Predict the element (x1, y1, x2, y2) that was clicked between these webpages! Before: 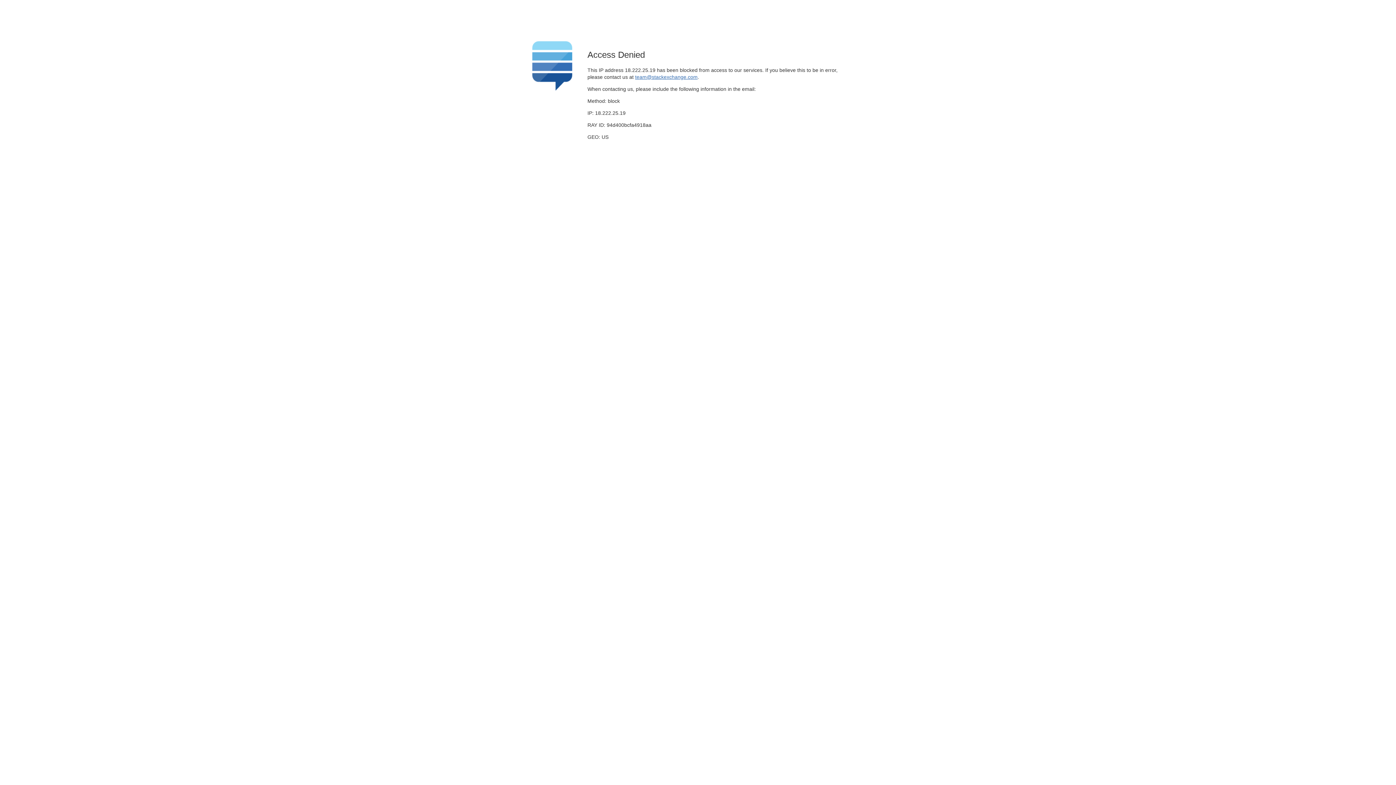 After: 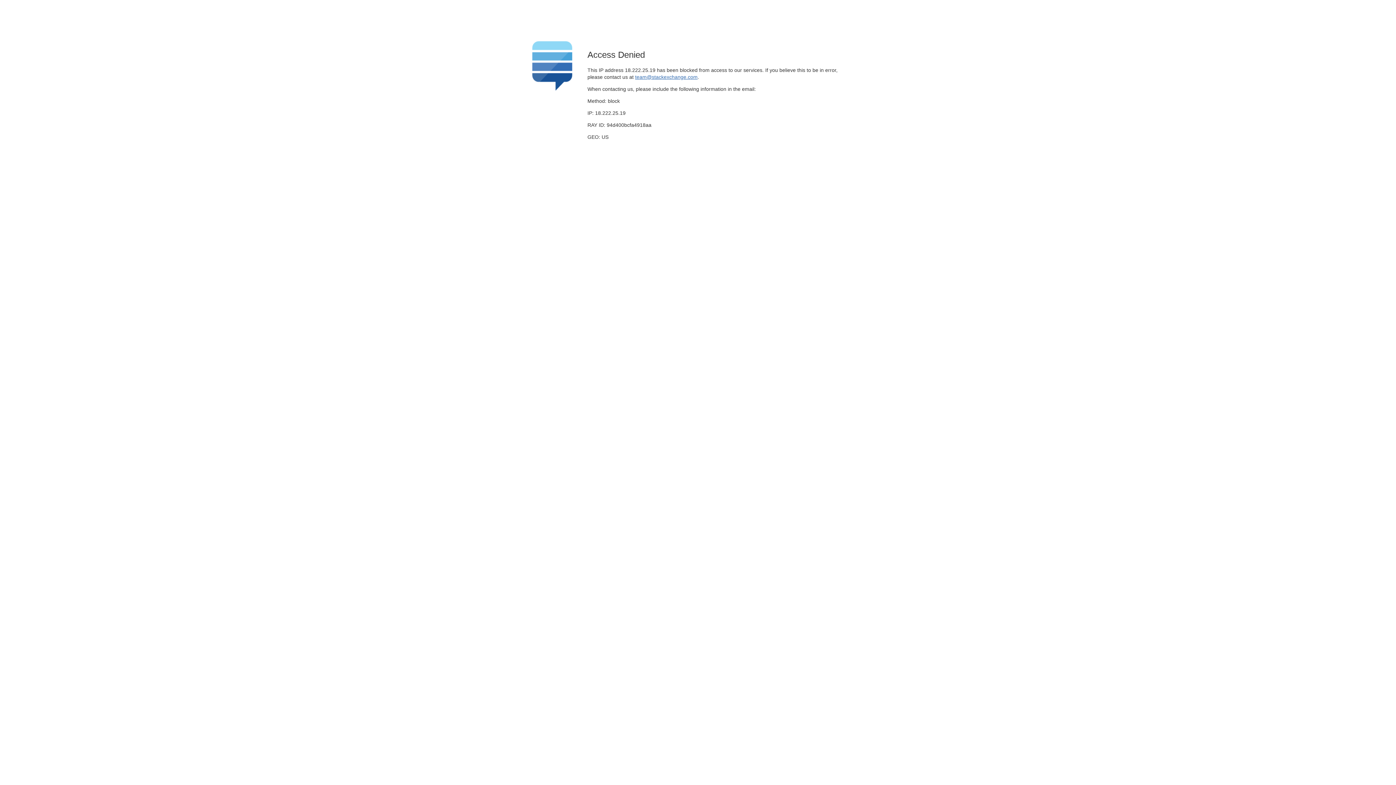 Action: label: team@stackexchange.com bbox: (635, 74, 697, 79)